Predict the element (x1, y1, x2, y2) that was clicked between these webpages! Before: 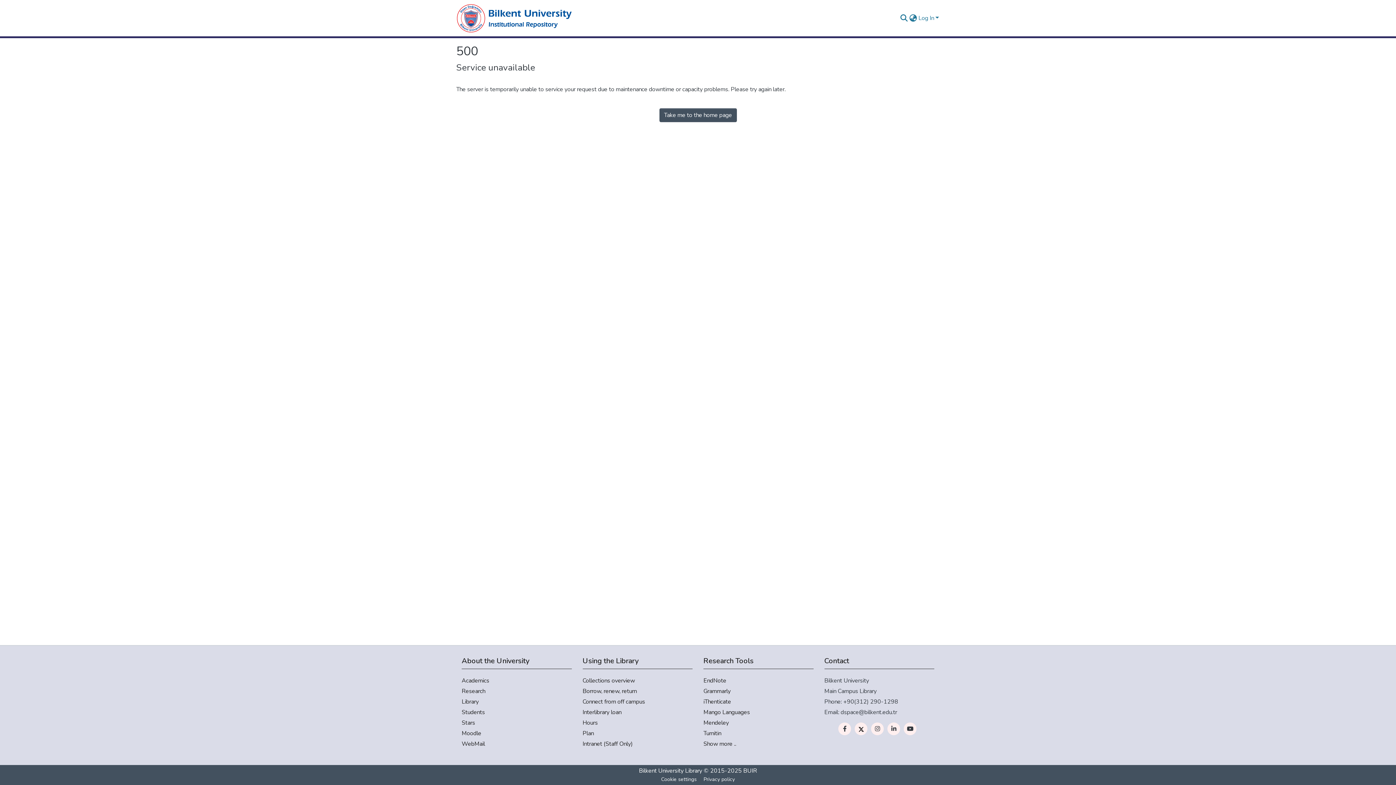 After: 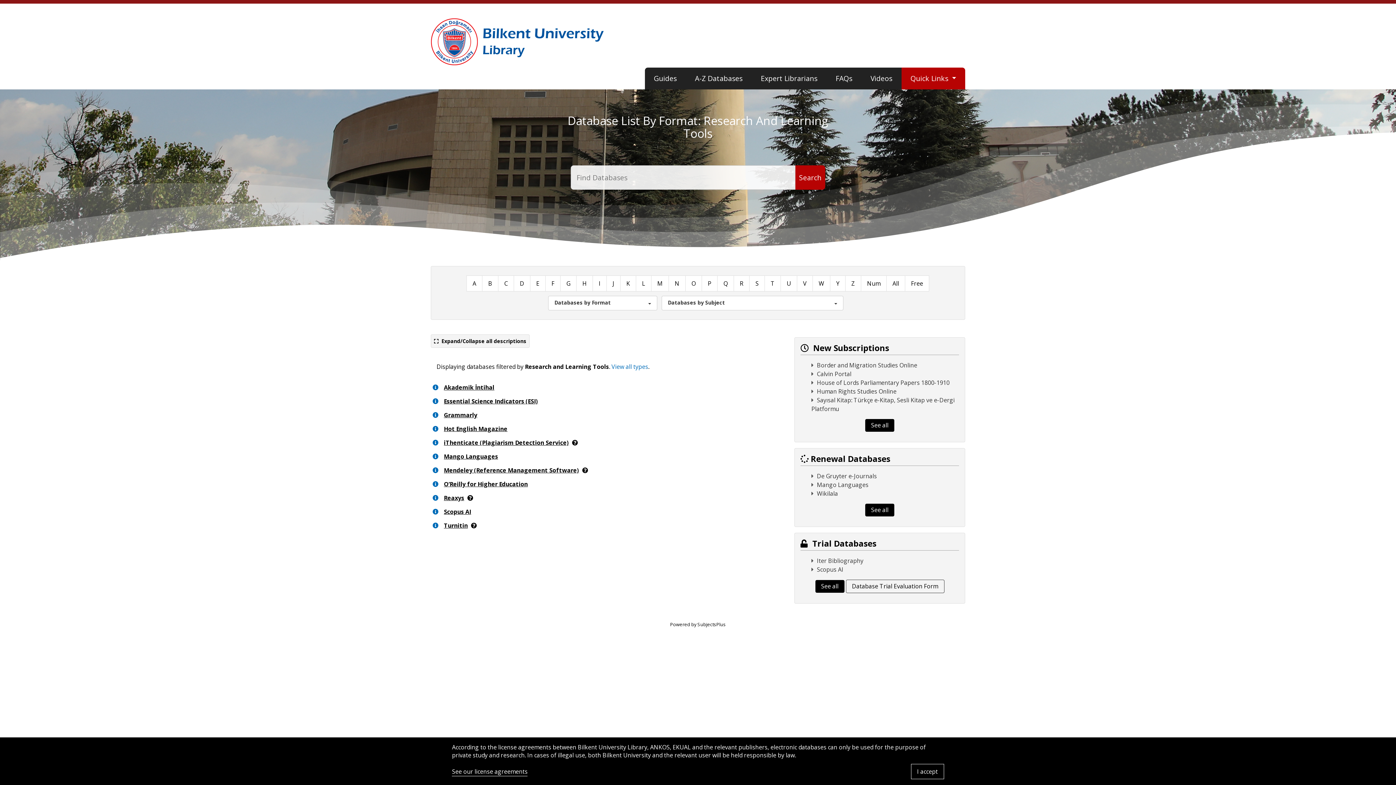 Action: label: Show more .. bbox: (703, 740, 813, 748)